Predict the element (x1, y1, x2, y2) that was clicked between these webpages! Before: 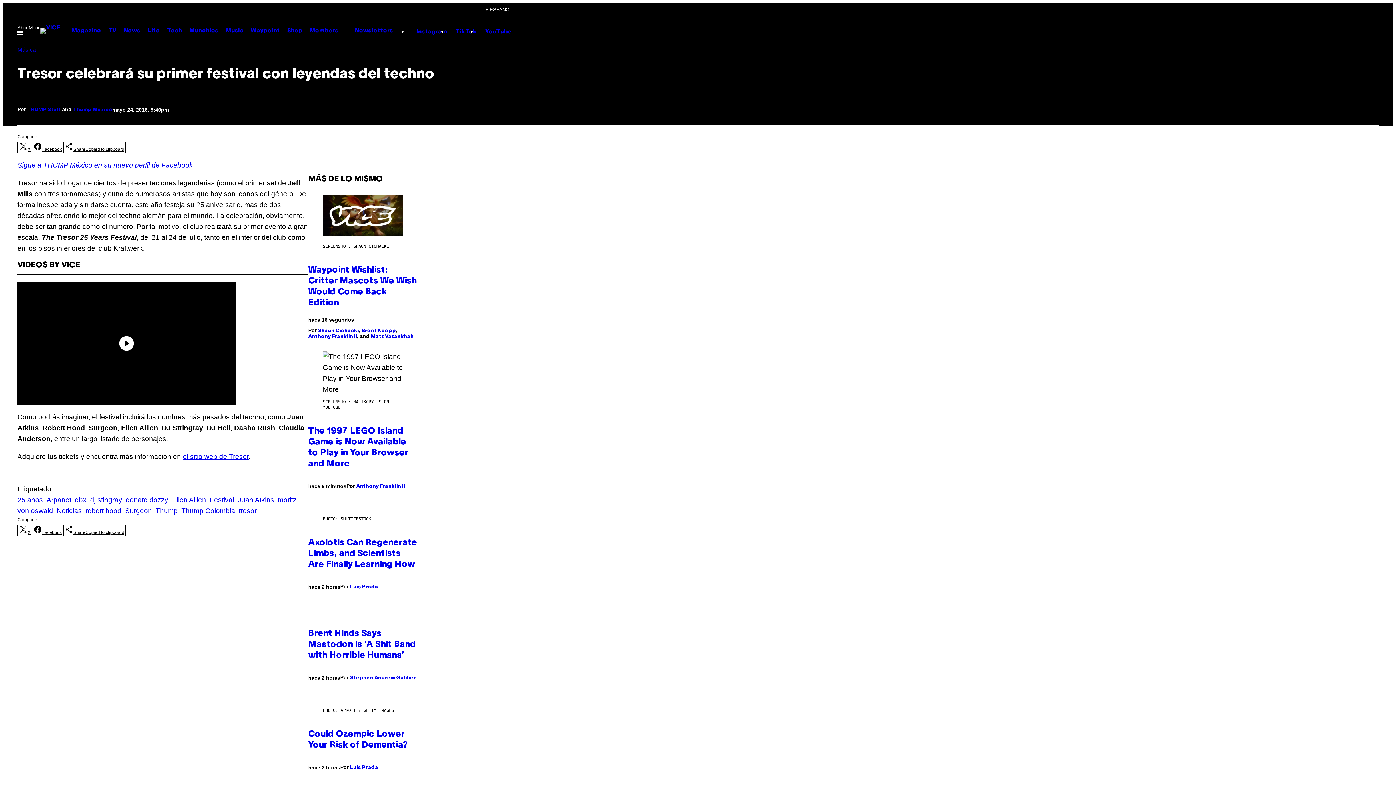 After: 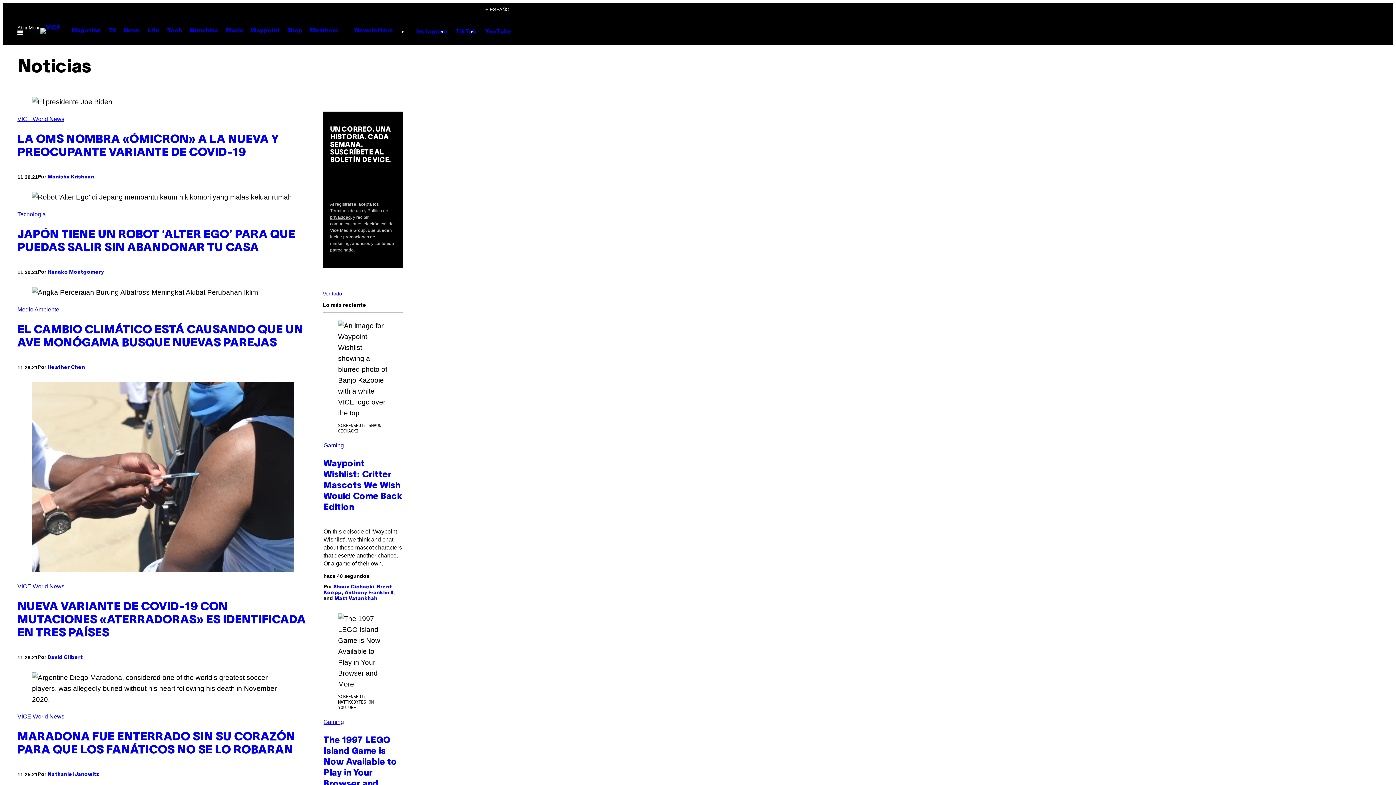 Action: label: Noticias bbox: (56, 507, 81, 514)